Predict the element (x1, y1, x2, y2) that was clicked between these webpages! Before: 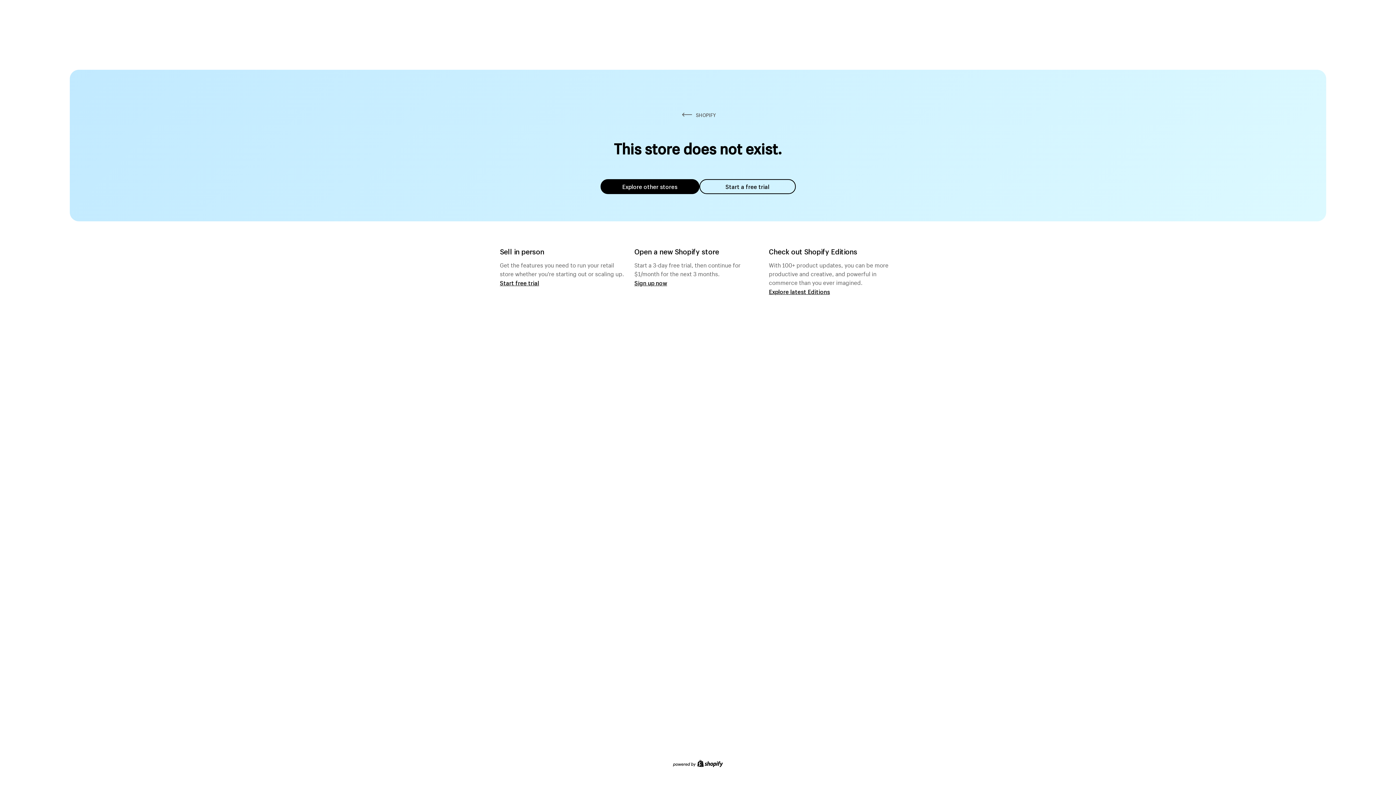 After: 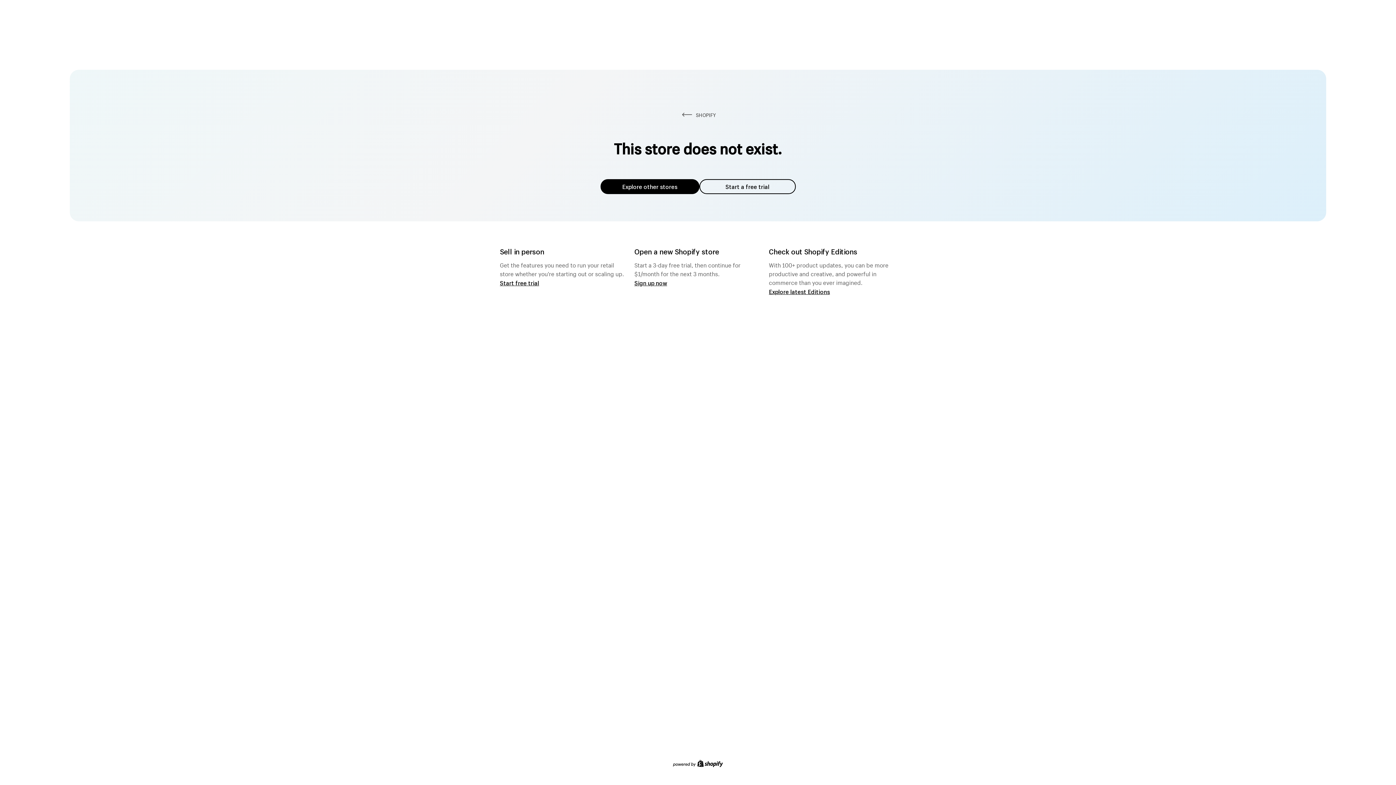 Action: bbox: (600, 179, 699, 194) label: Explore other stores